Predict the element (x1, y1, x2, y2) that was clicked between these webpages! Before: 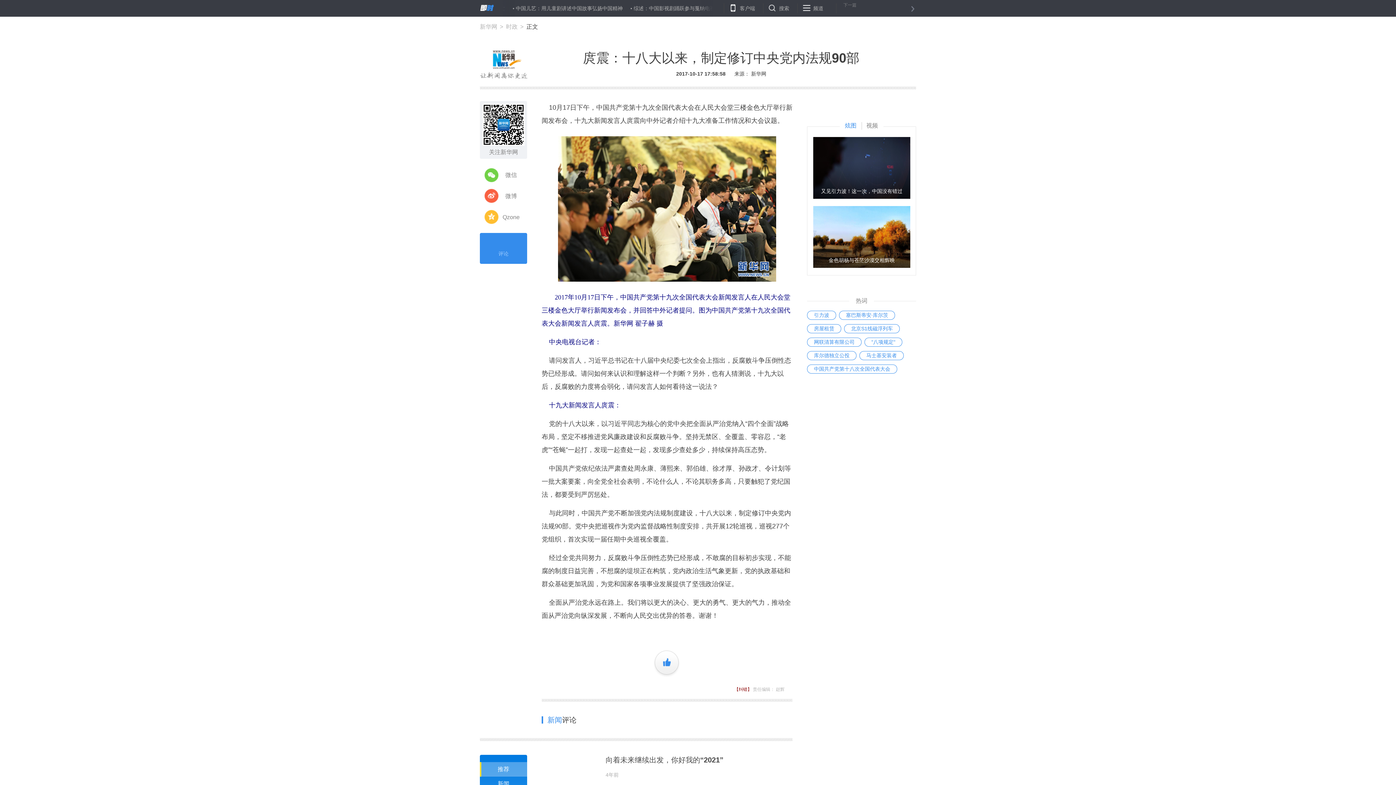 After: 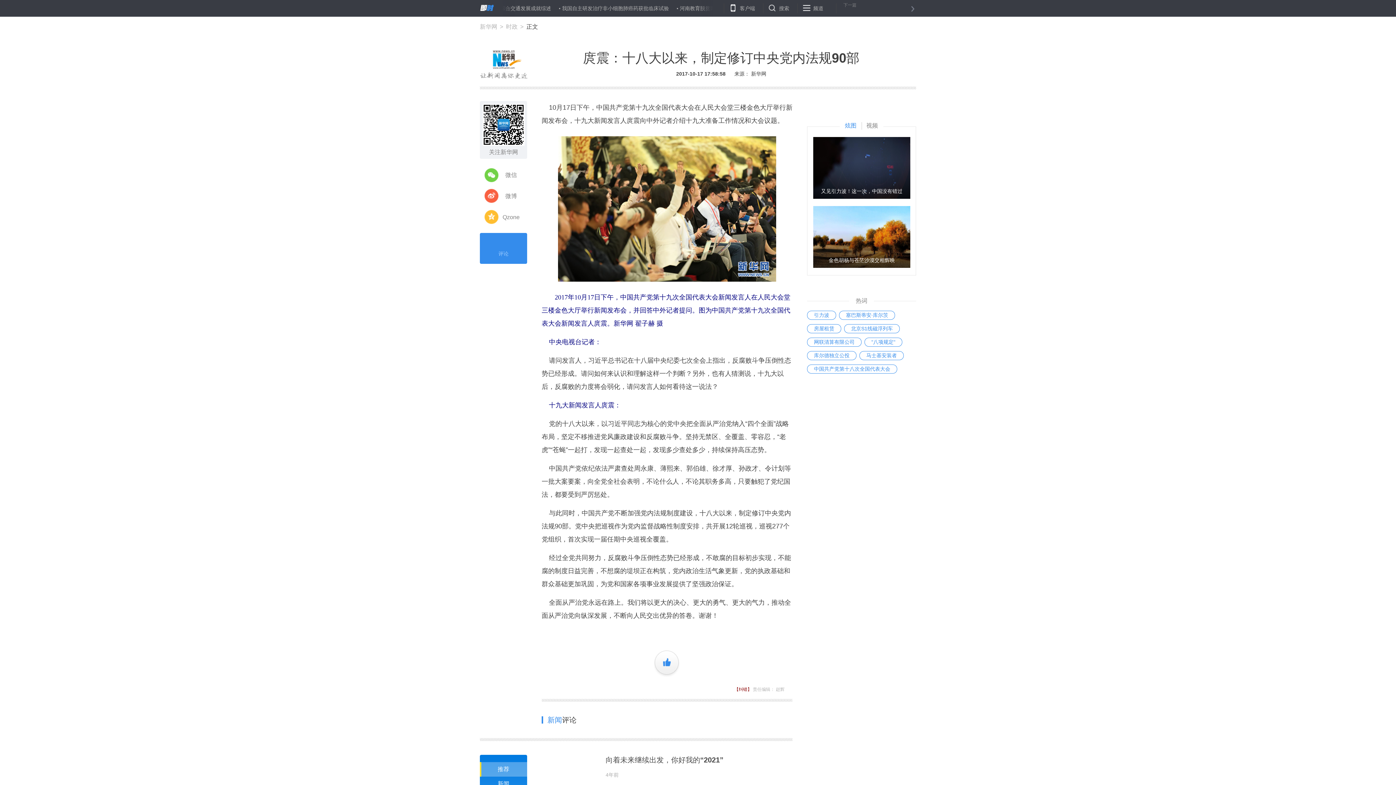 Action: bbox: (480, 3, 494, 11)